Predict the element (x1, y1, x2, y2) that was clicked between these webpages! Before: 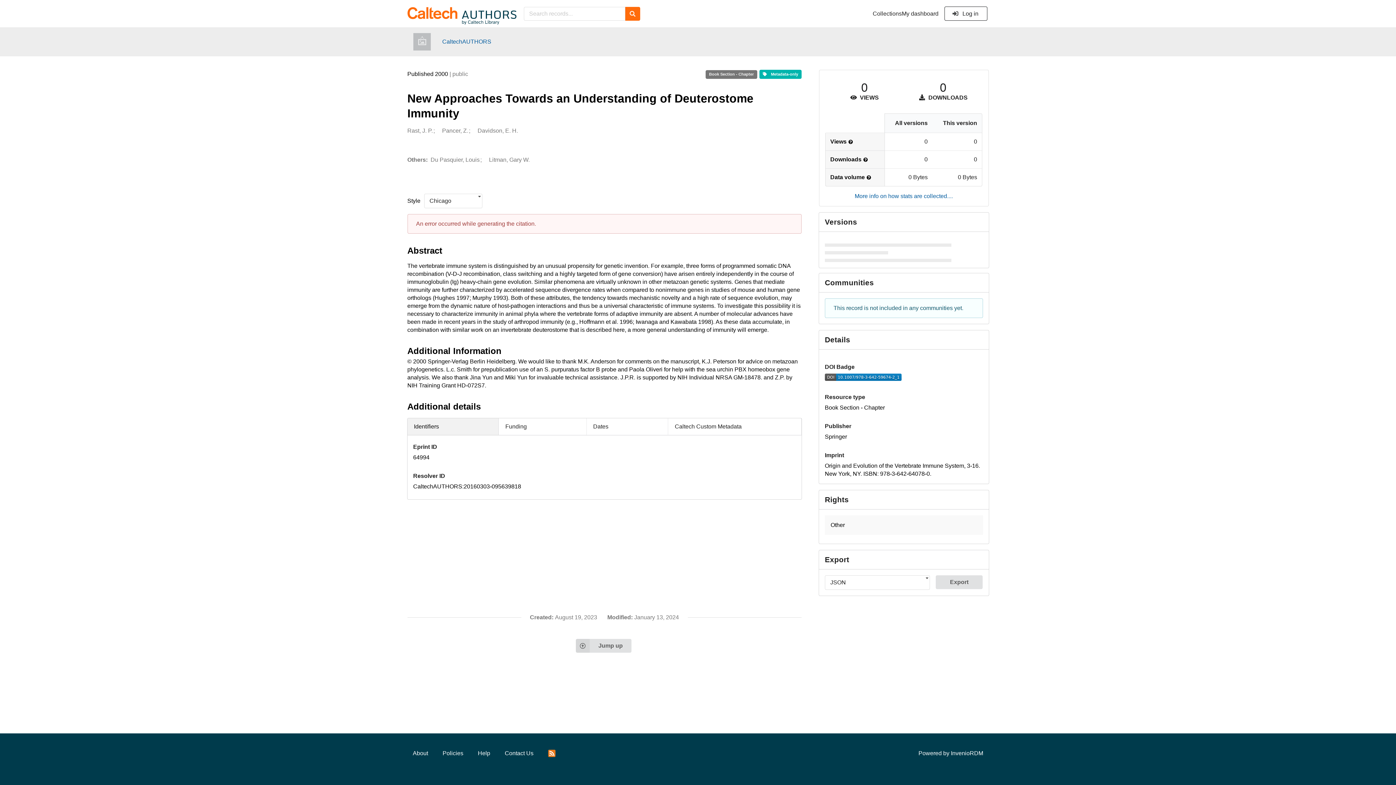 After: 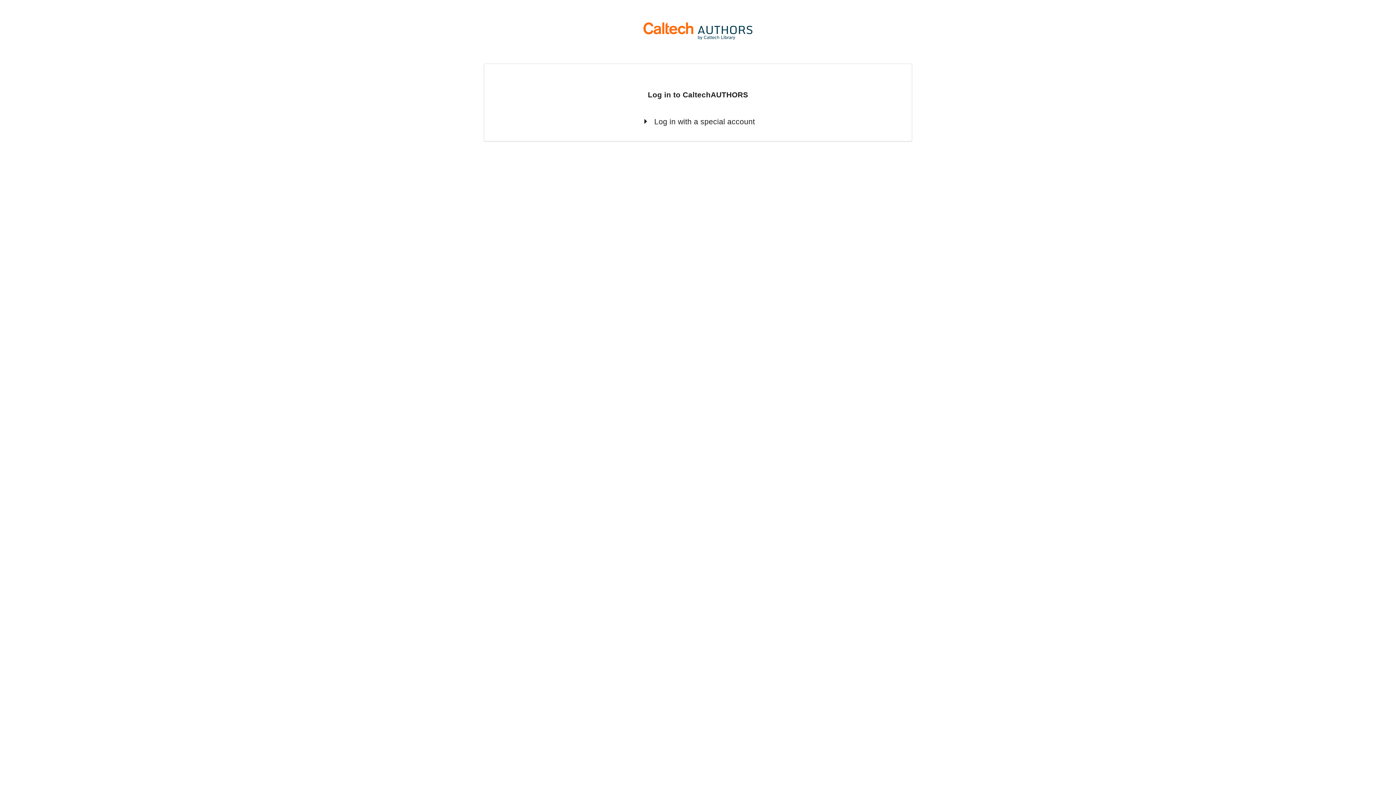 Action: label:  Log in bbox: (944, 6, 987, 20)